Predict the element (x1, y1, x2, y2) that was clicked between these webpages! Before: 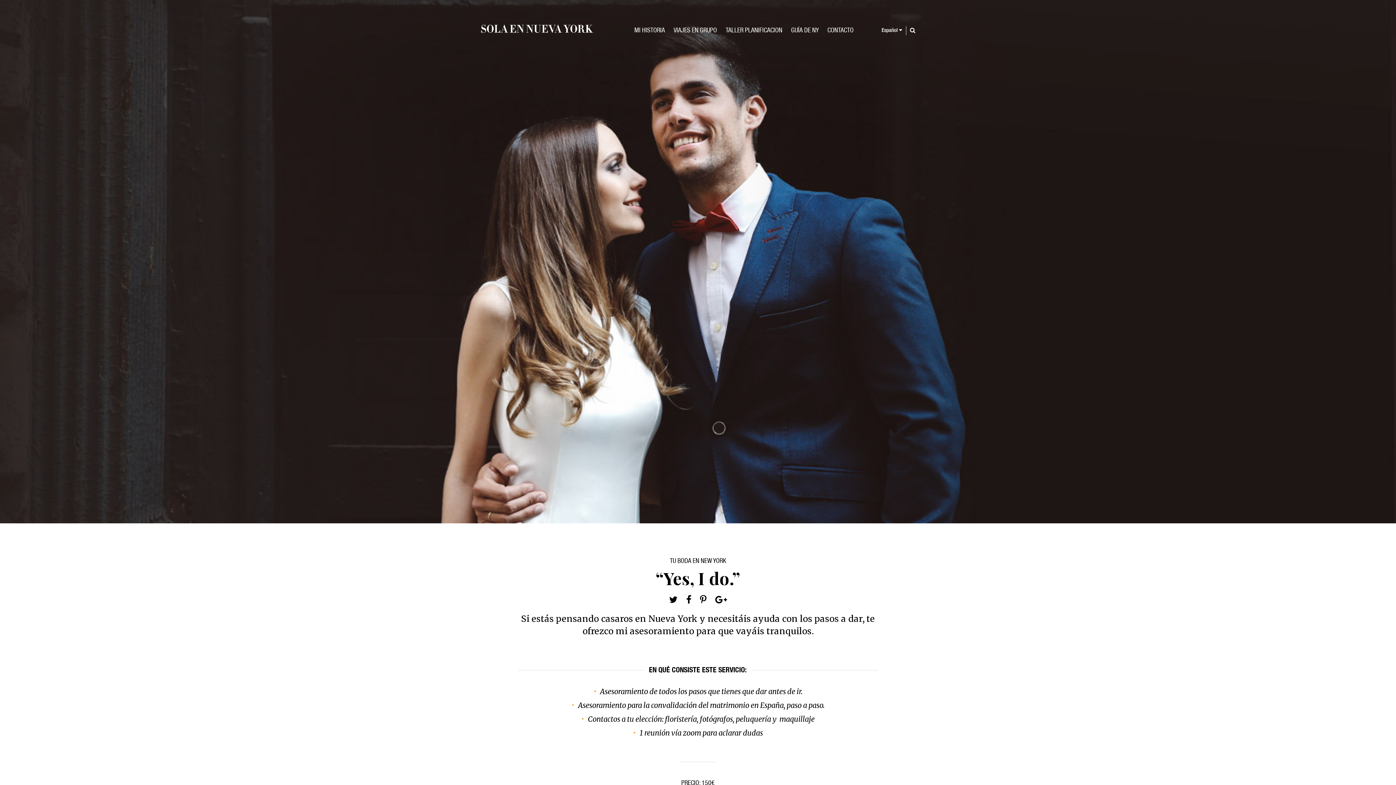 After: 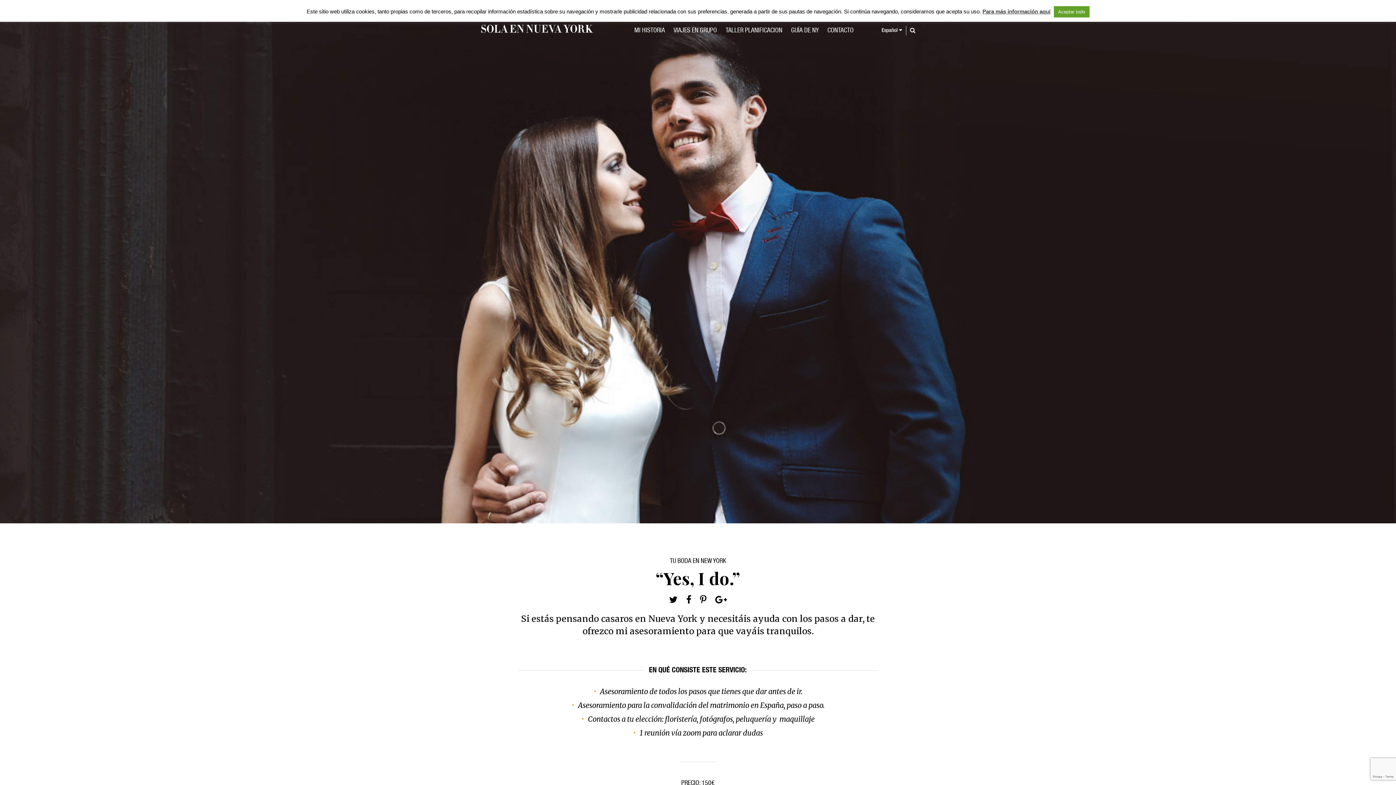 Action: bbox: (711, 594, 730, 605)